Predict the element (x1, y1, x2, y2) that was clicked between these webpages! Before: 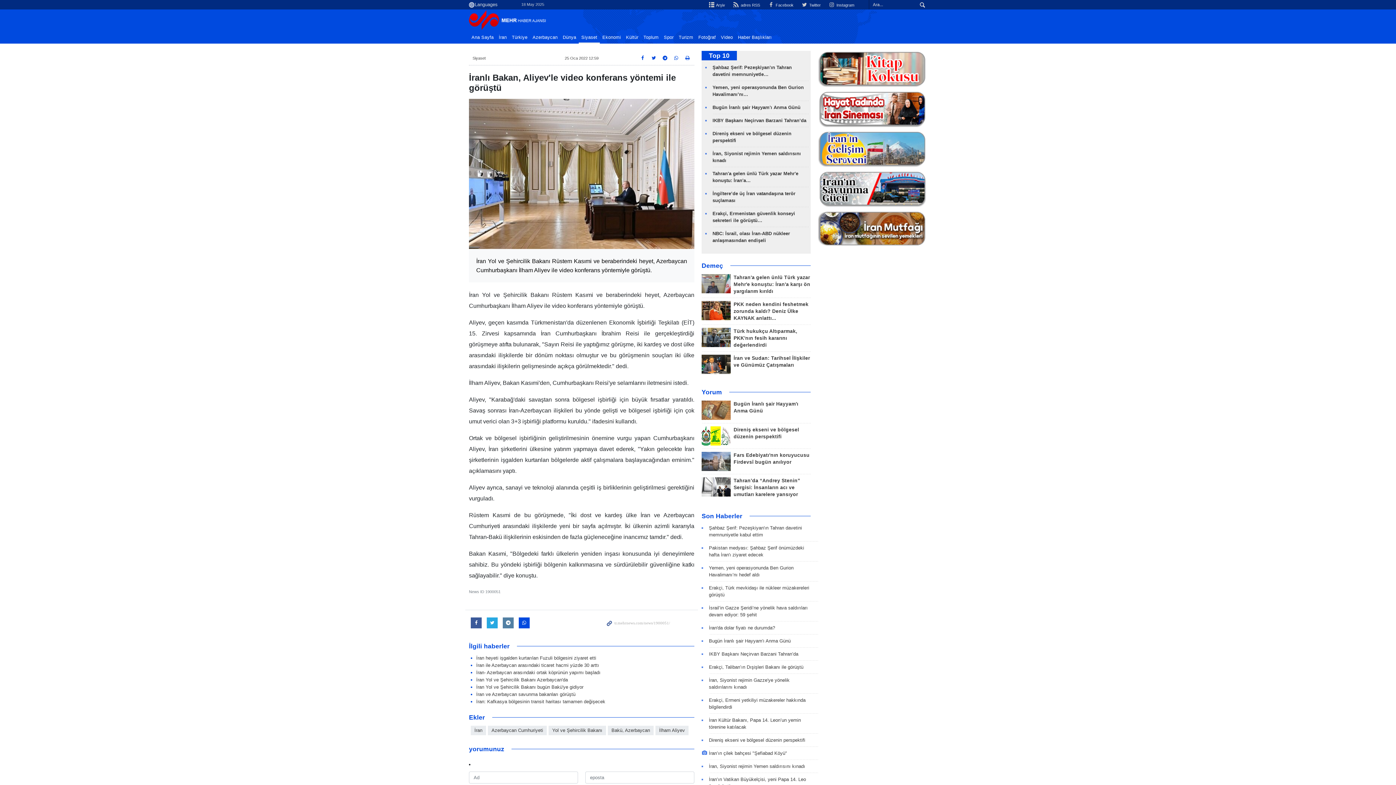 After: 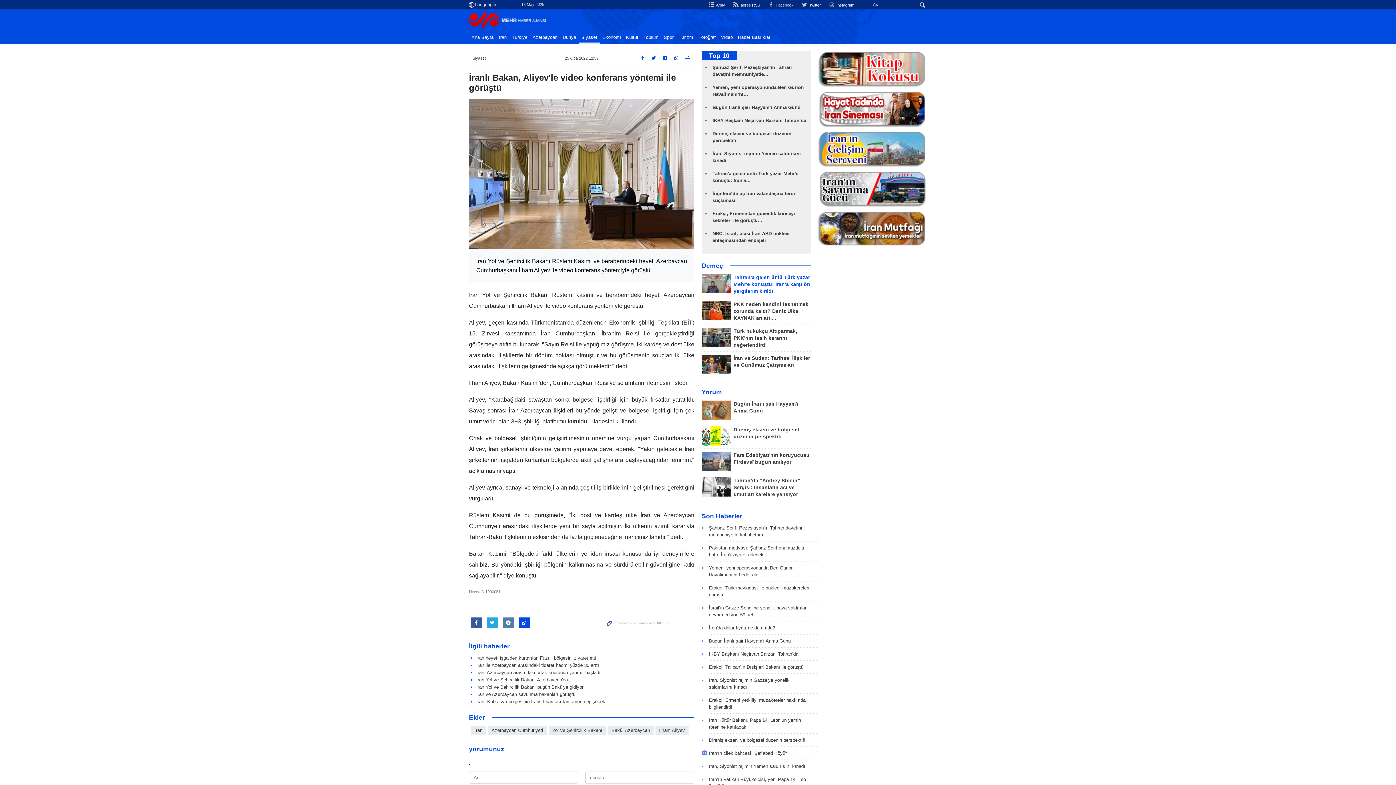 Action: label: Tahran'a gelen ünlü Türk yazar Mehr'e konuştu: İran'a karşı ön yargılarım kırıldı bbox: (733, 274, 810, 294)